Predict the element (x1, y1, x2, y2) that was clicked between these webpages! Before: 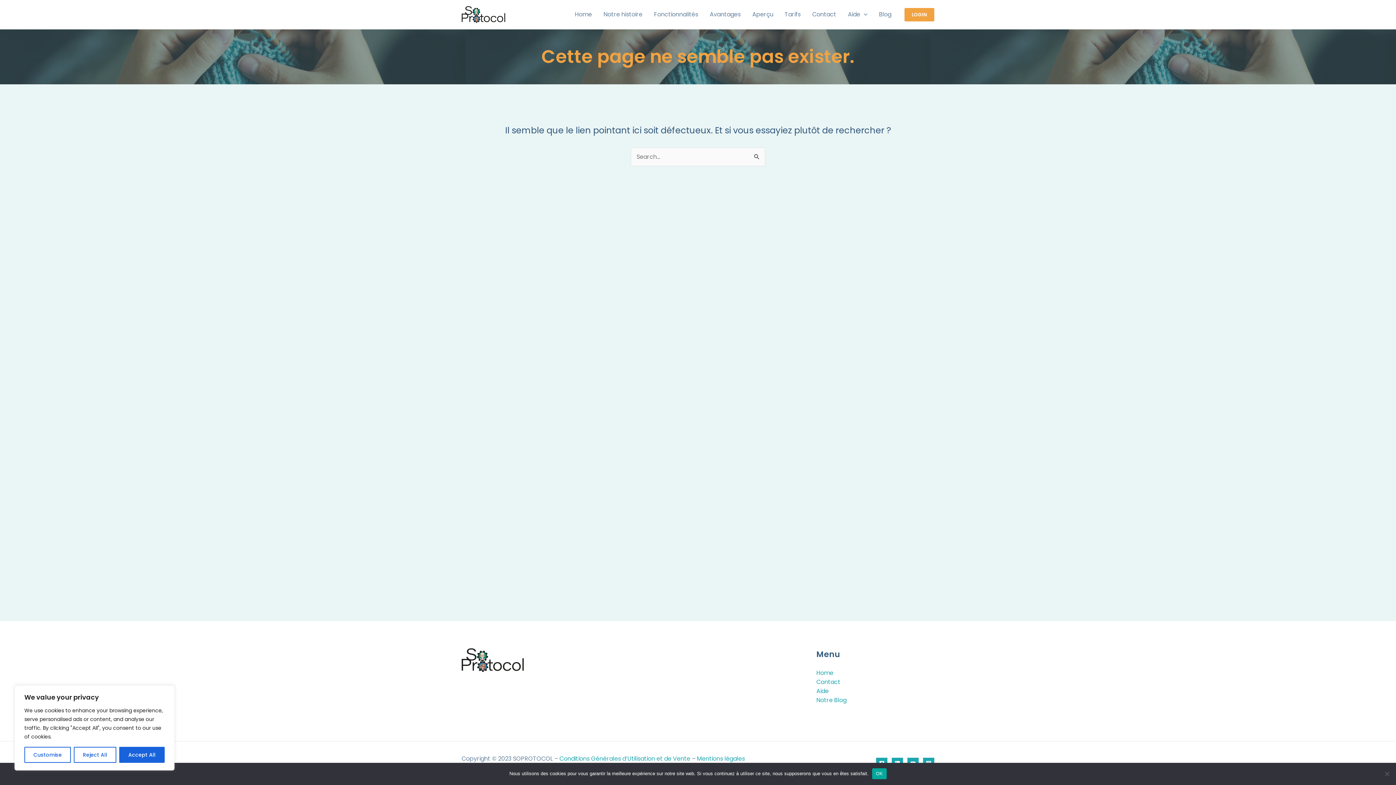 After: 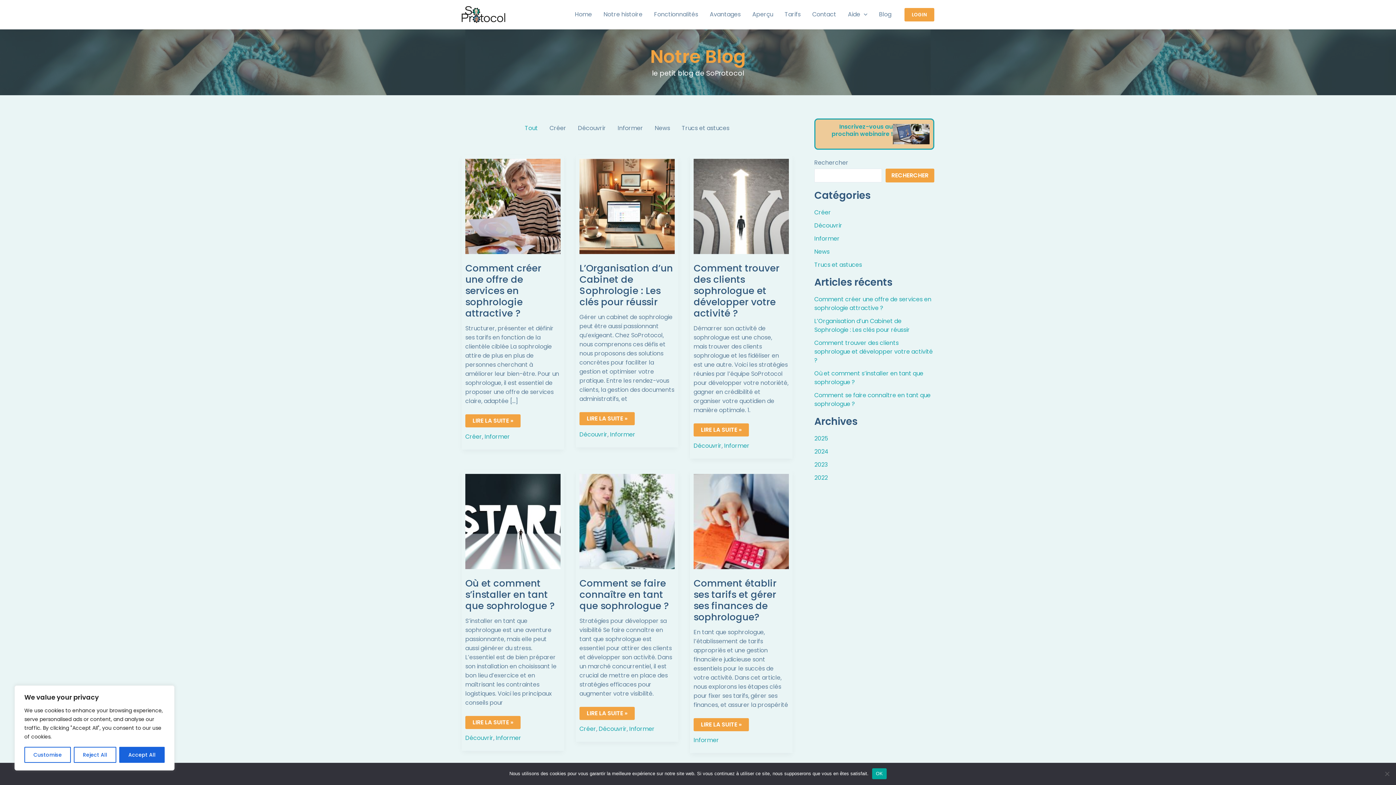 Action: bbox: (873, 0, 897, 29) label: Blog